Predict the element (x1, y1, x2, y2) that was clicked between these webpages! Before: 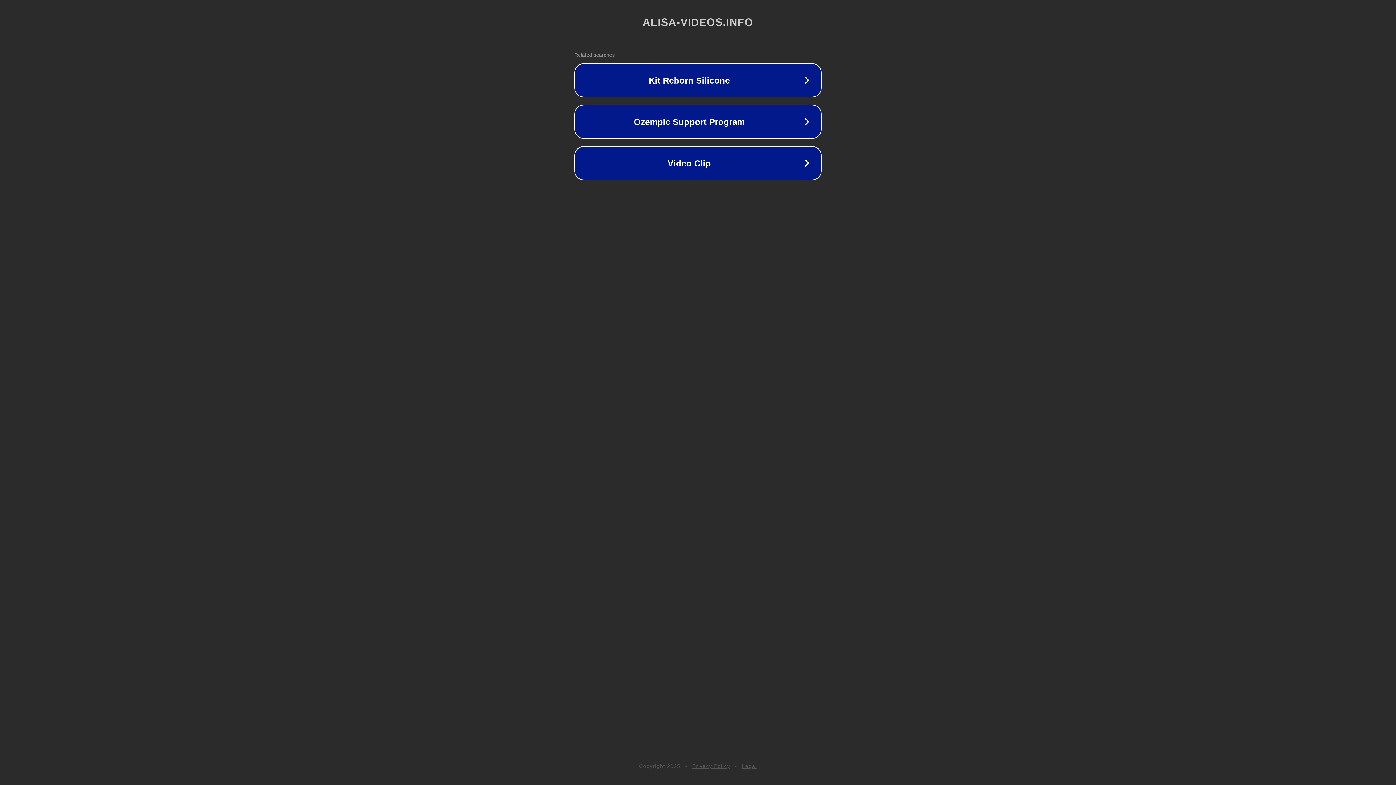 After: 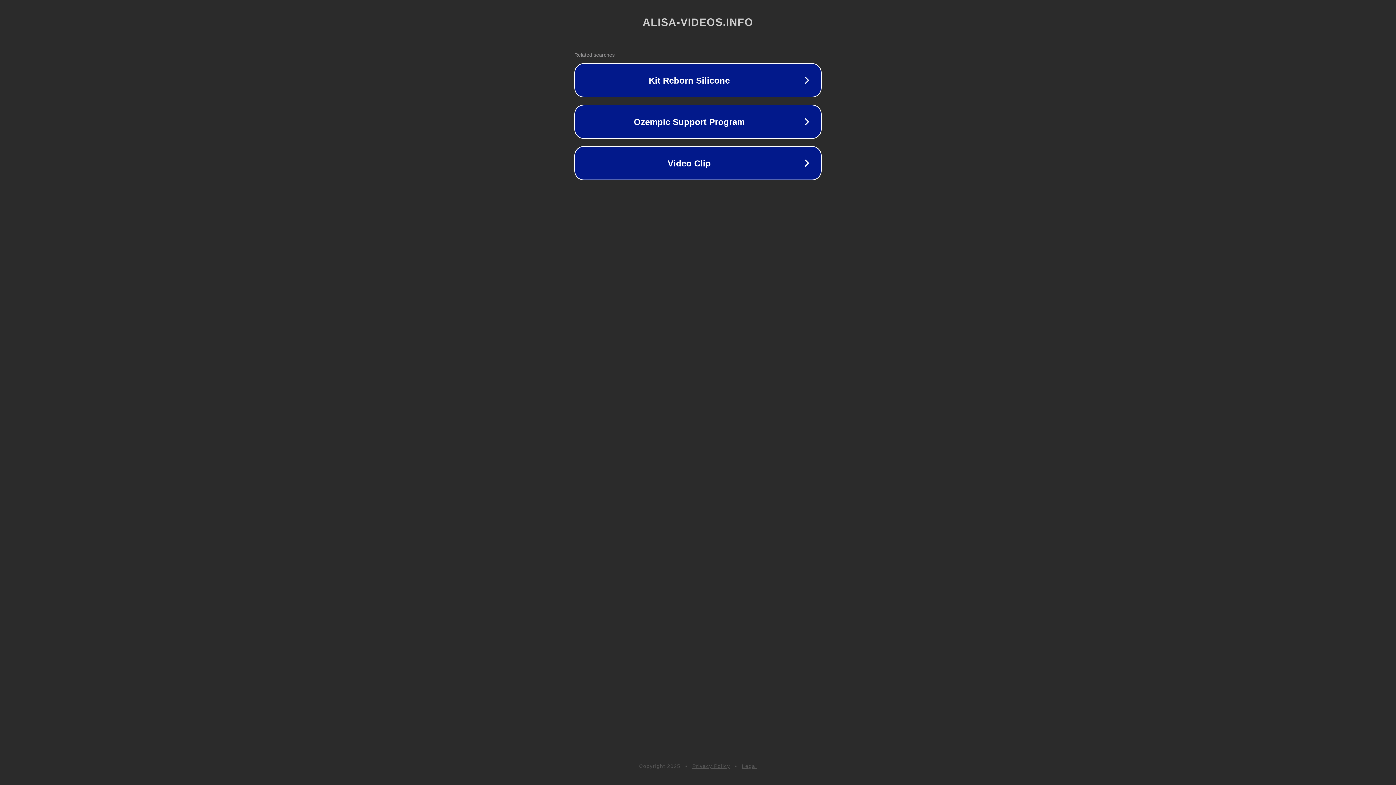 Action: bbox: (692, 763, 730, 769) label: Privacy Policy